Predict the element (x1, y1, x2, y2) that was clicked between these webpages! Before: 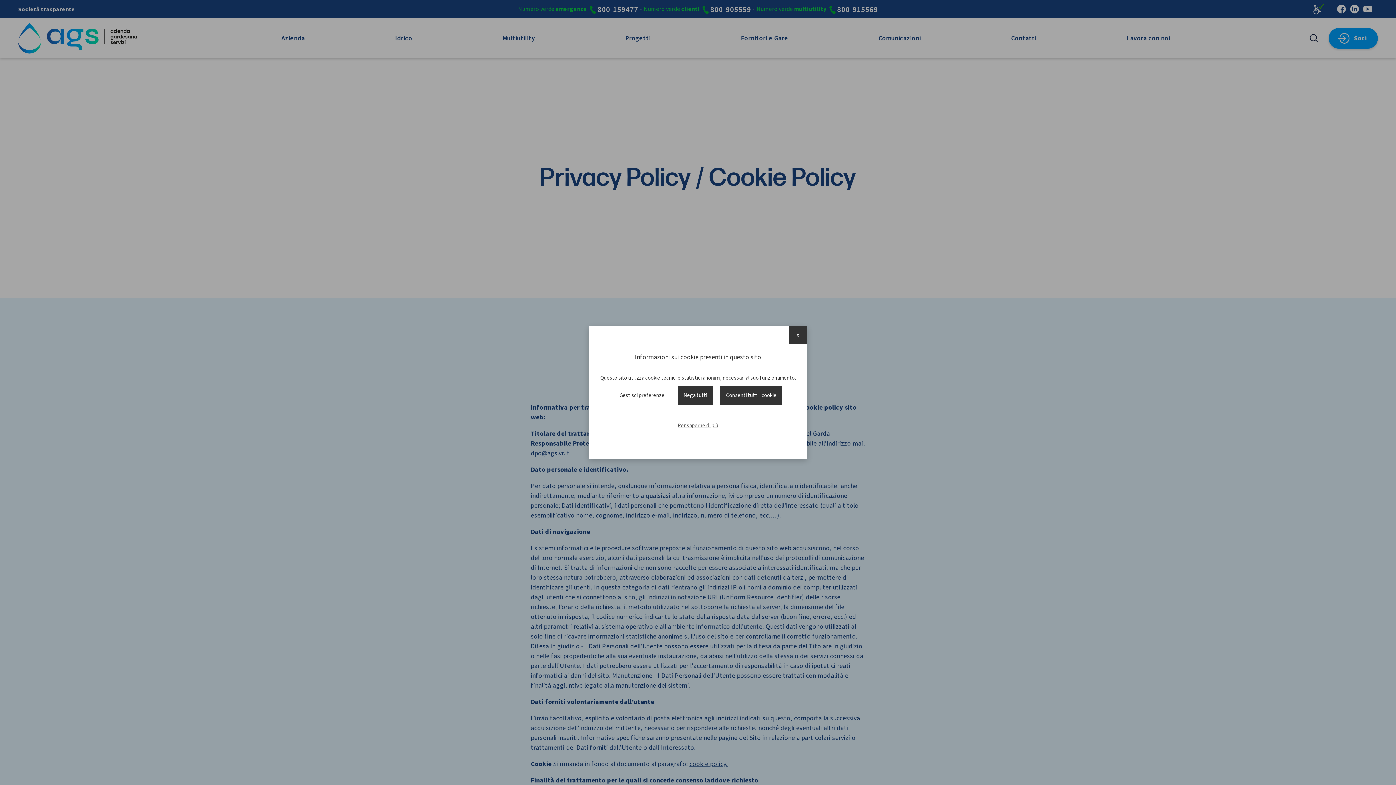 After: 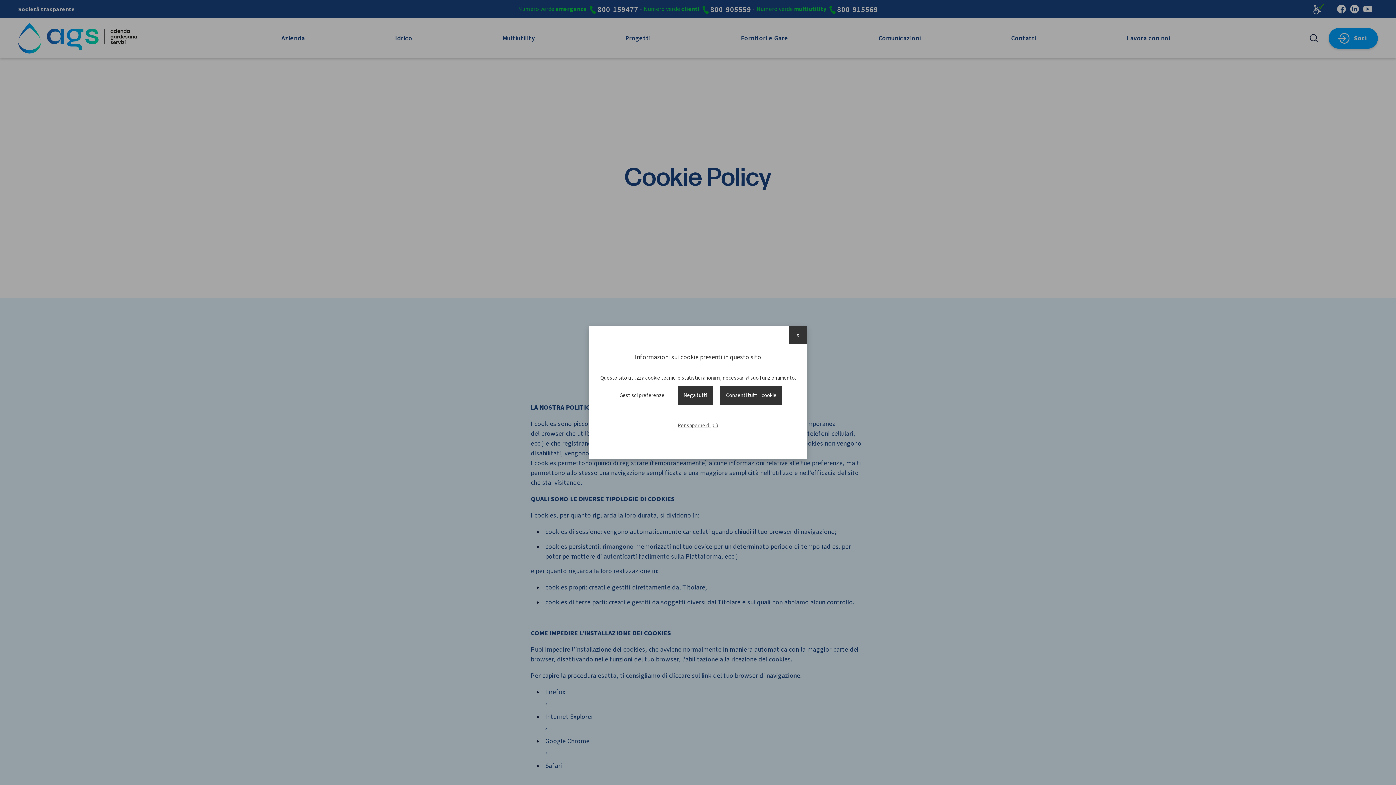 Action: bbox: (676, 420, 720, 431) label: Per saperne di più